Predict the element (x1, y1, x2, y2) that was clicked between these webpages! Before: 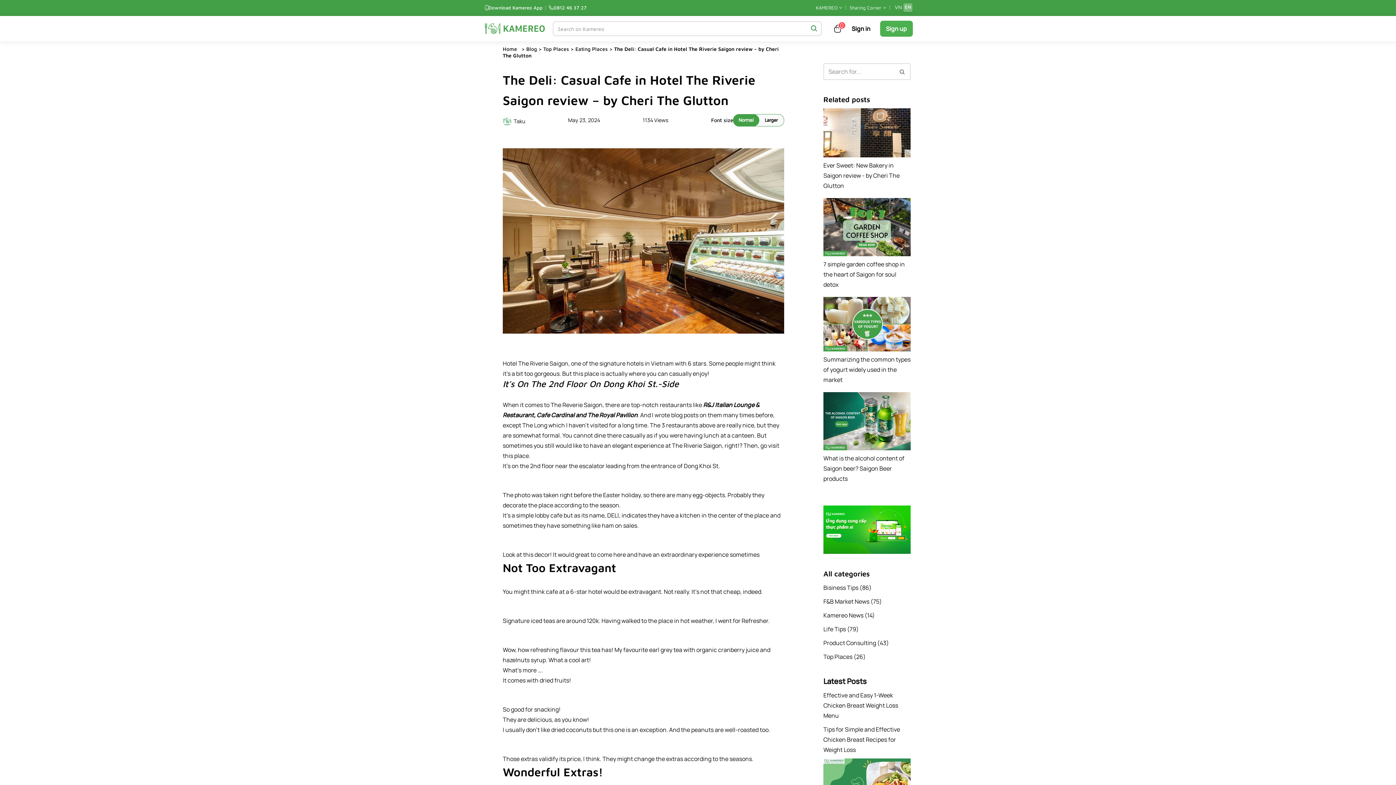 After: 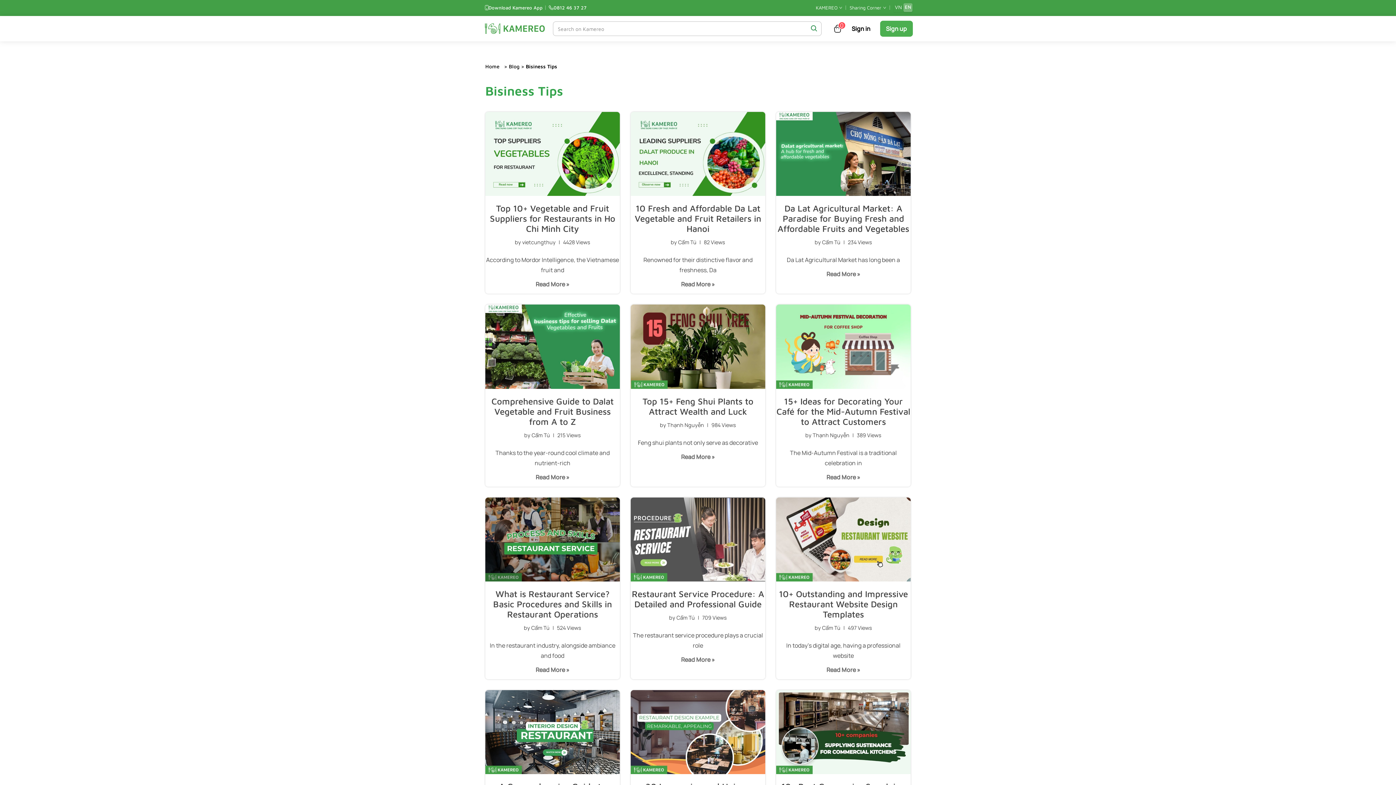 Action: label: Bisiness Tips bbox: (823, 583, 858, 591)